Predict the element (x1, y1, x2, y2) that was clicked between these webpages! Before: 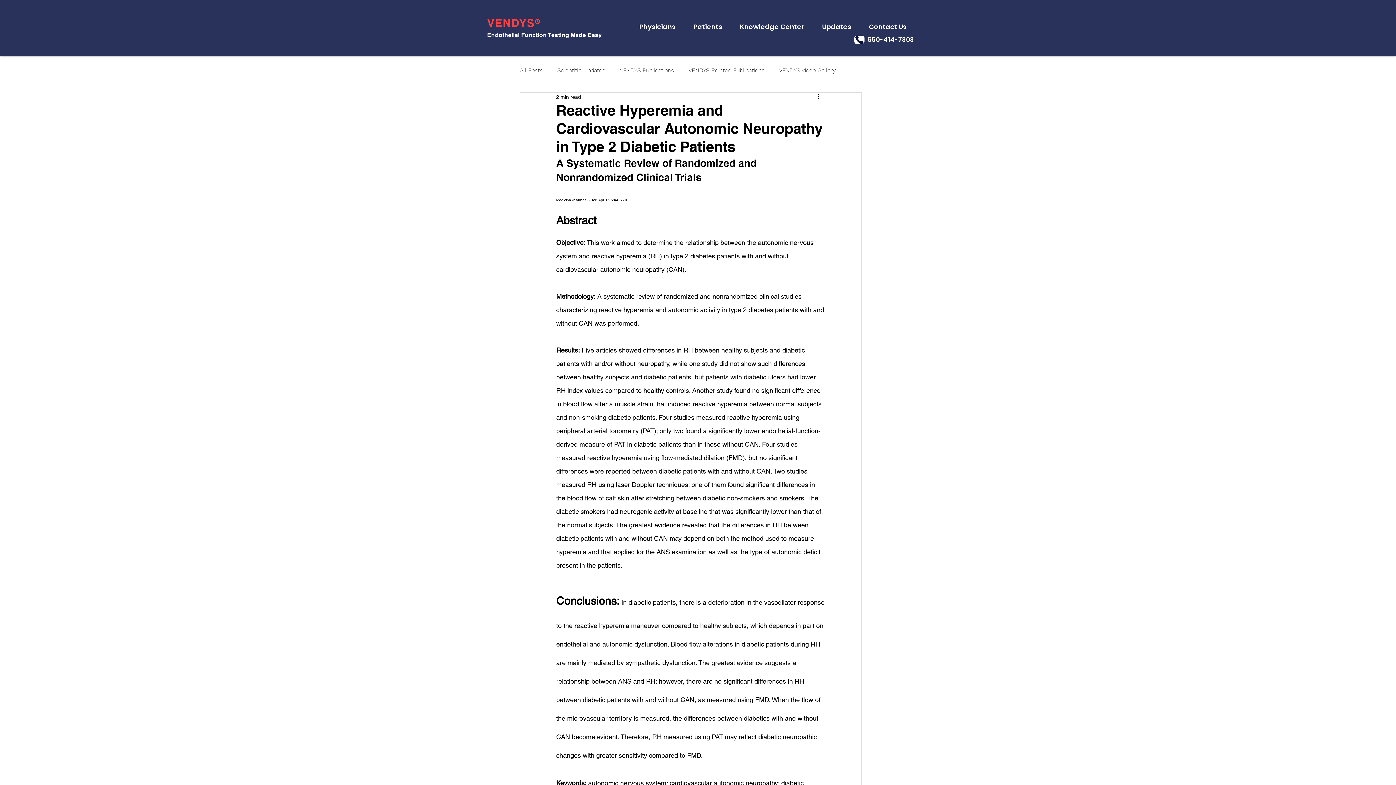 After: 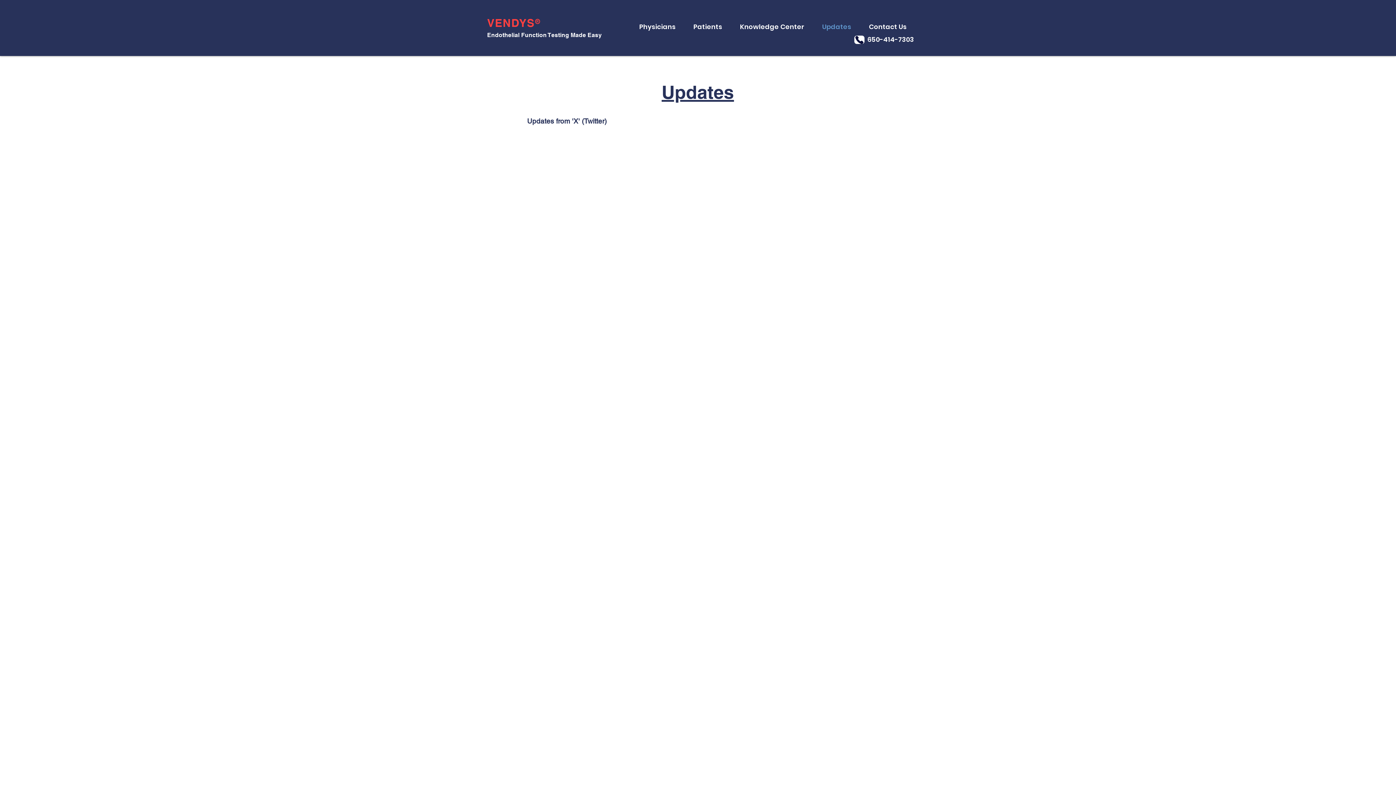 Action: bbox: (813, 18, 860, 35) label: Updates